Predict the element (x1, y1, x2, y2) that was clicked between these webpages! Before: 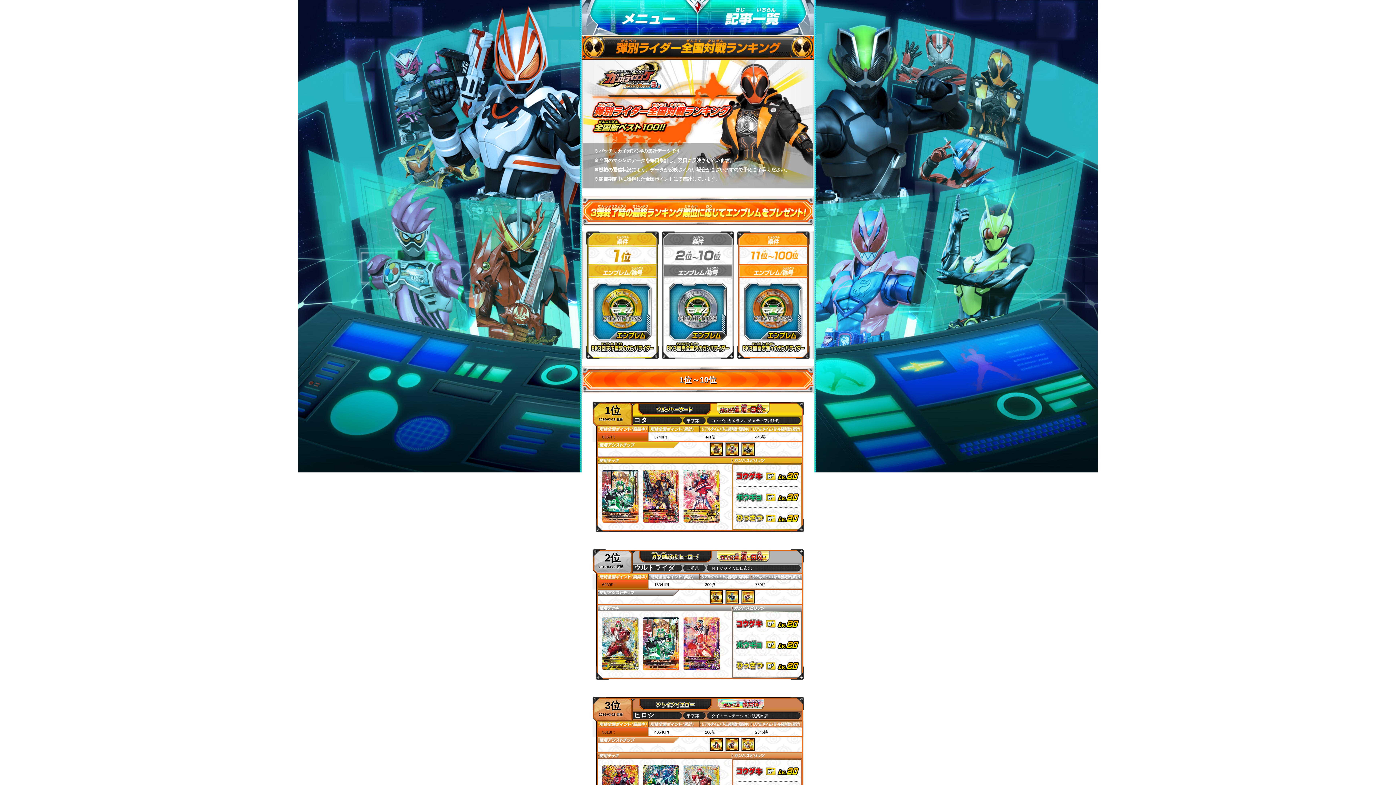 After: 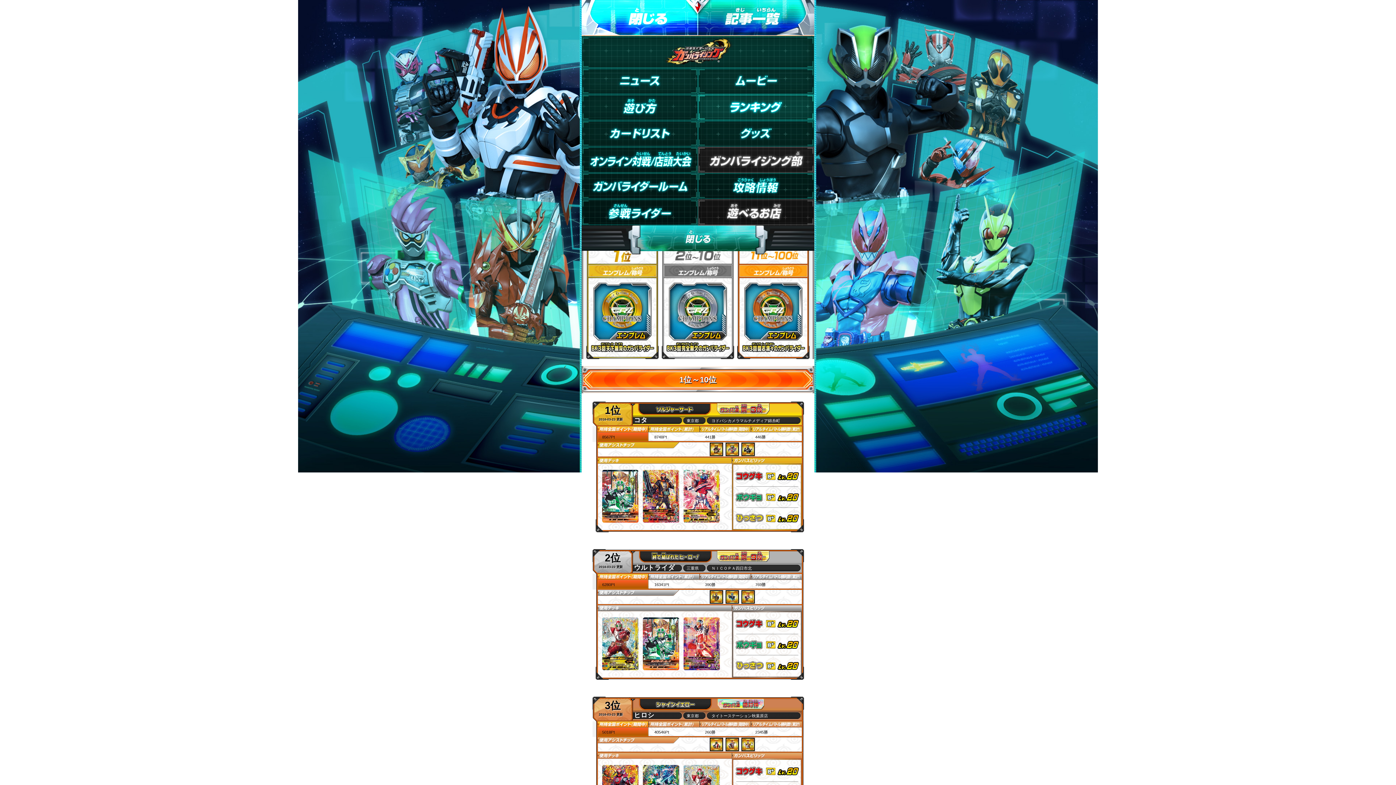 Action: bbox: (581, 0, 698, 36) label: メニュー